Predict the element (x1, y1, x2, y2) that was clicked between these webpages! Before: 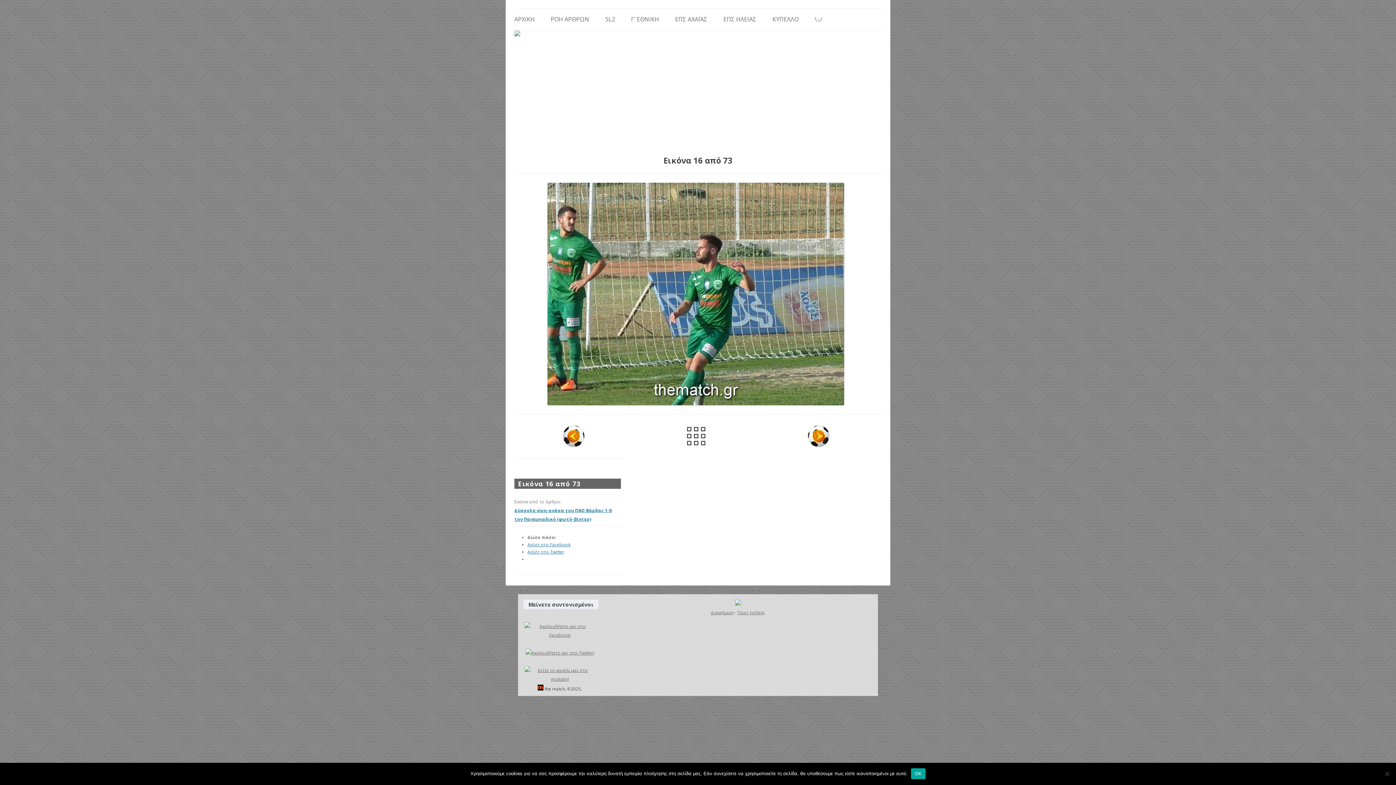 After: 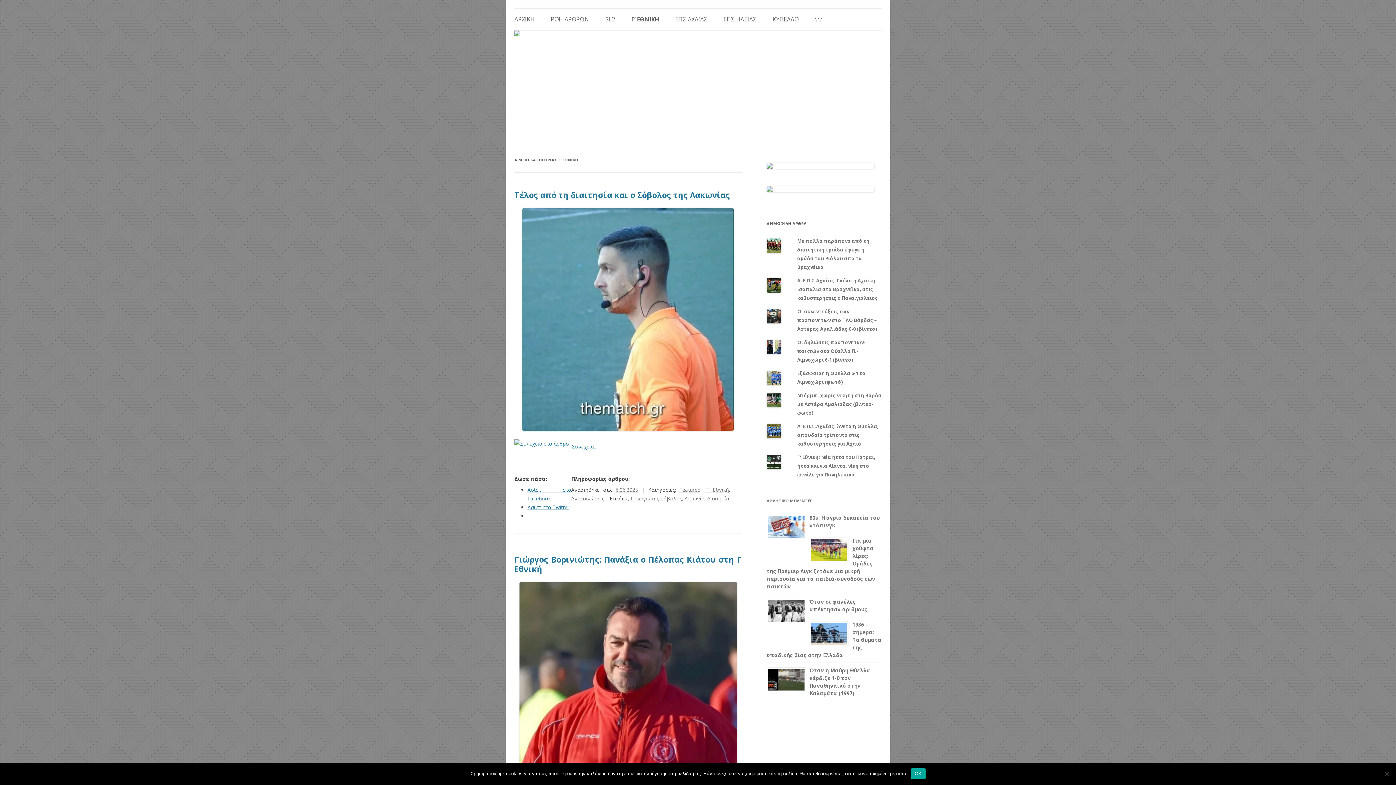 Action: bbox: (631, 8, 659, 30) label: Γ’ ΕΘΝΙΚΗ